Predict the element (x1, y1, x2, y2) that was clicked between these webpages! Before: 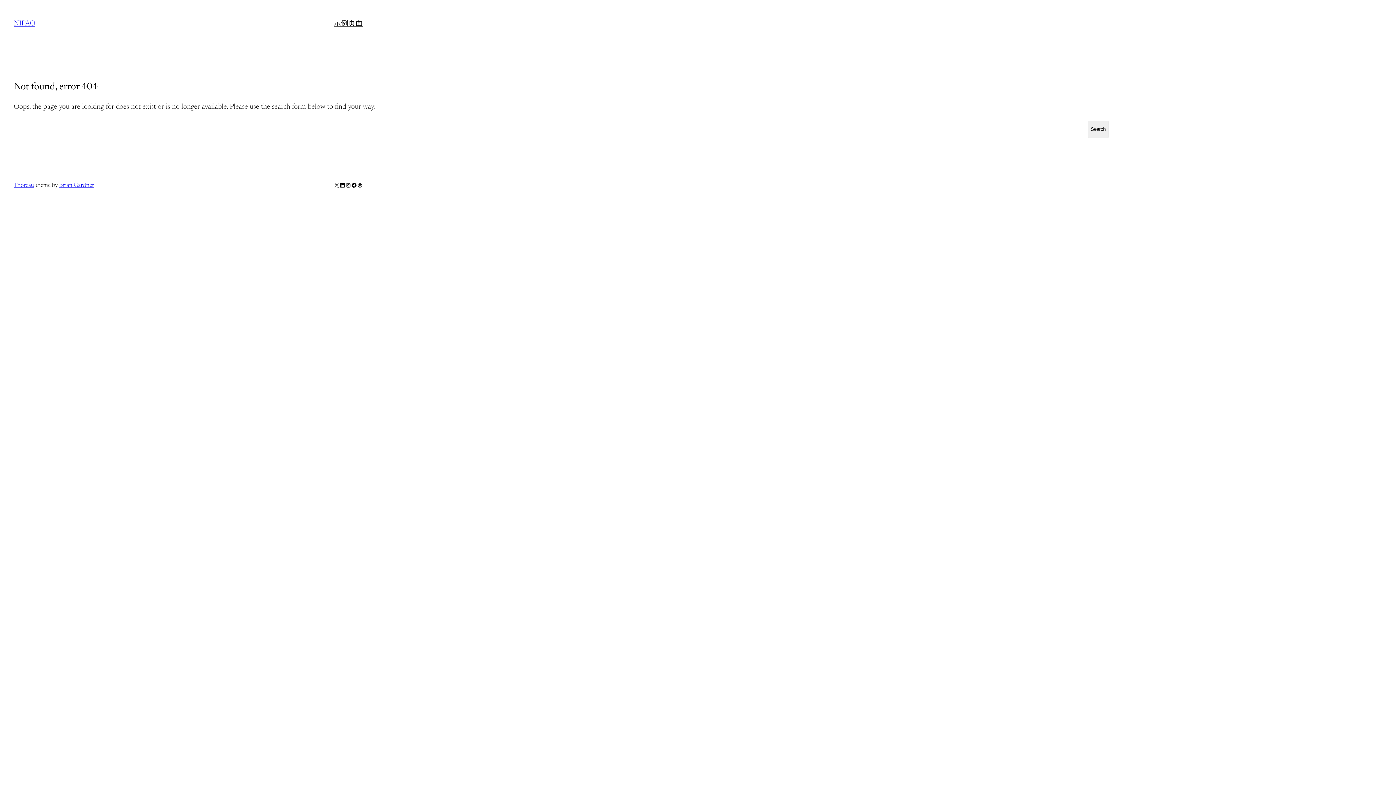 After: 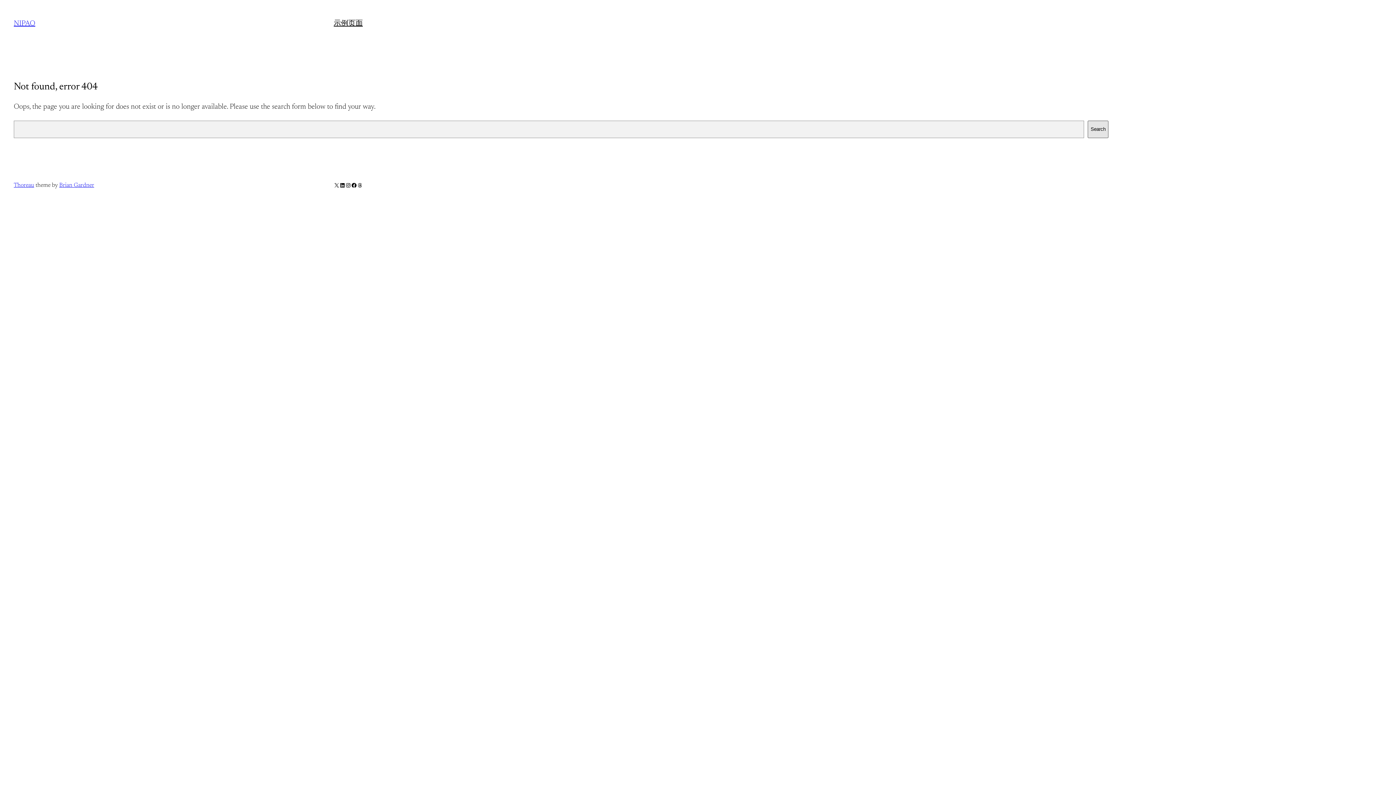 Action: label: Search bbox: (1088, 120, 1108, 138)